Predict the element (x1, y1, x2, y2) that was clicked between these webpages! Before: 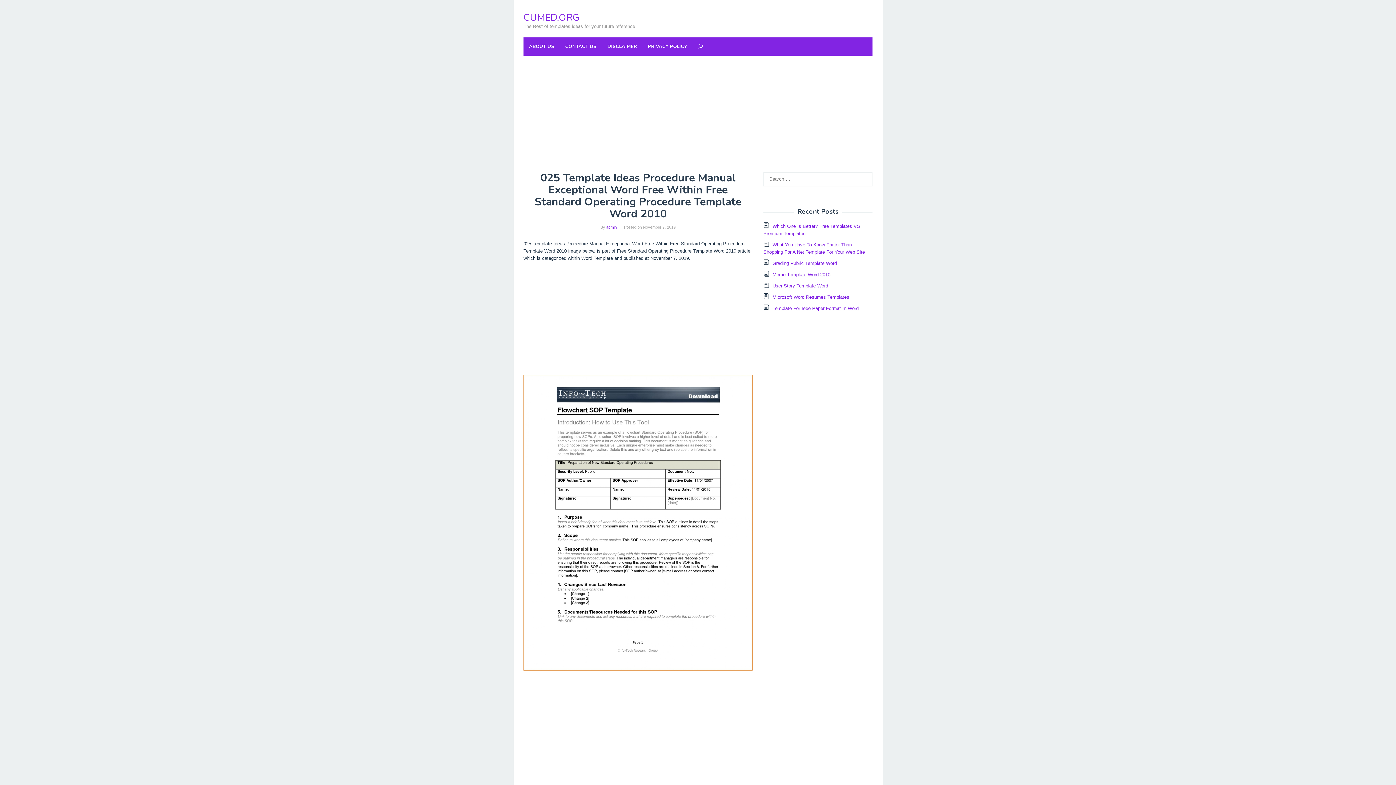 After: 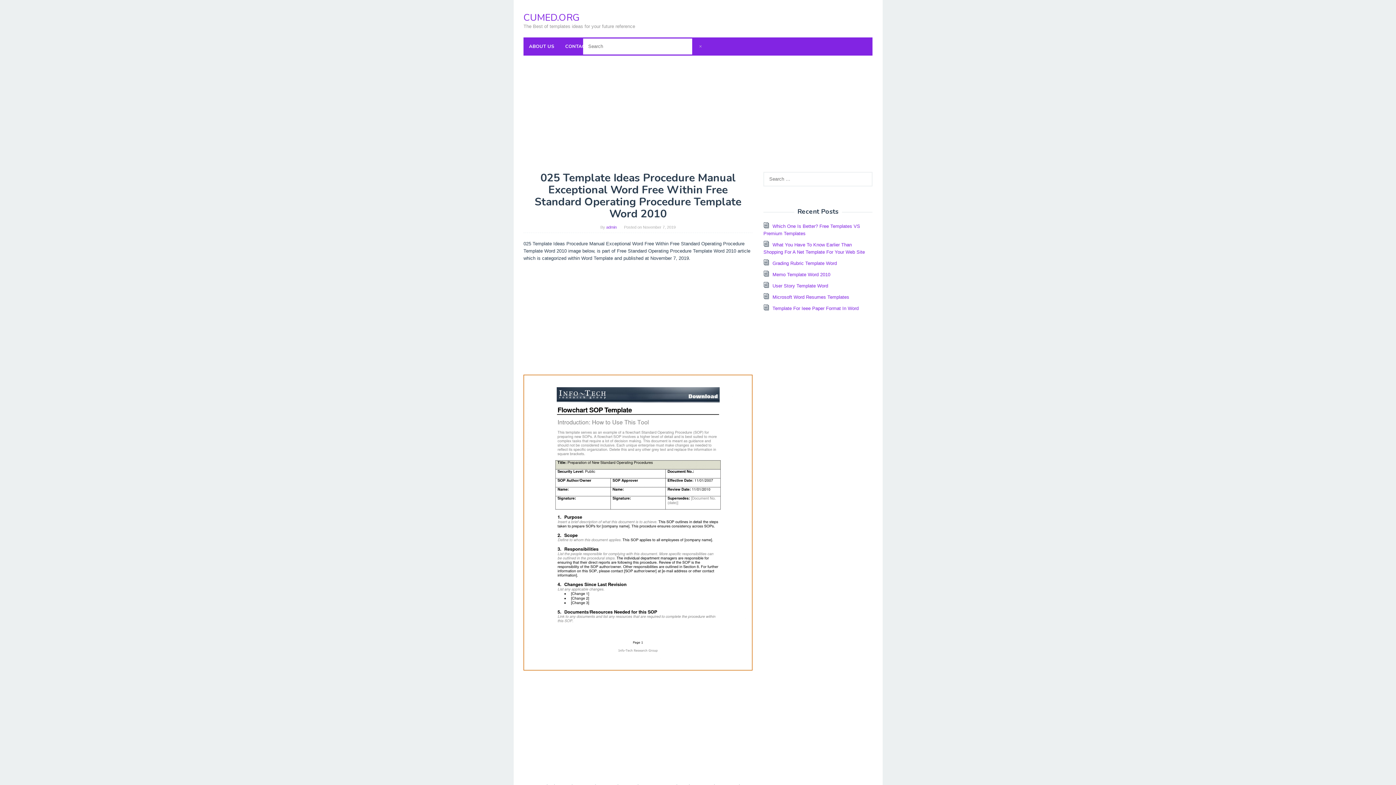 Action: bbox: (698, 37, 703, 55)